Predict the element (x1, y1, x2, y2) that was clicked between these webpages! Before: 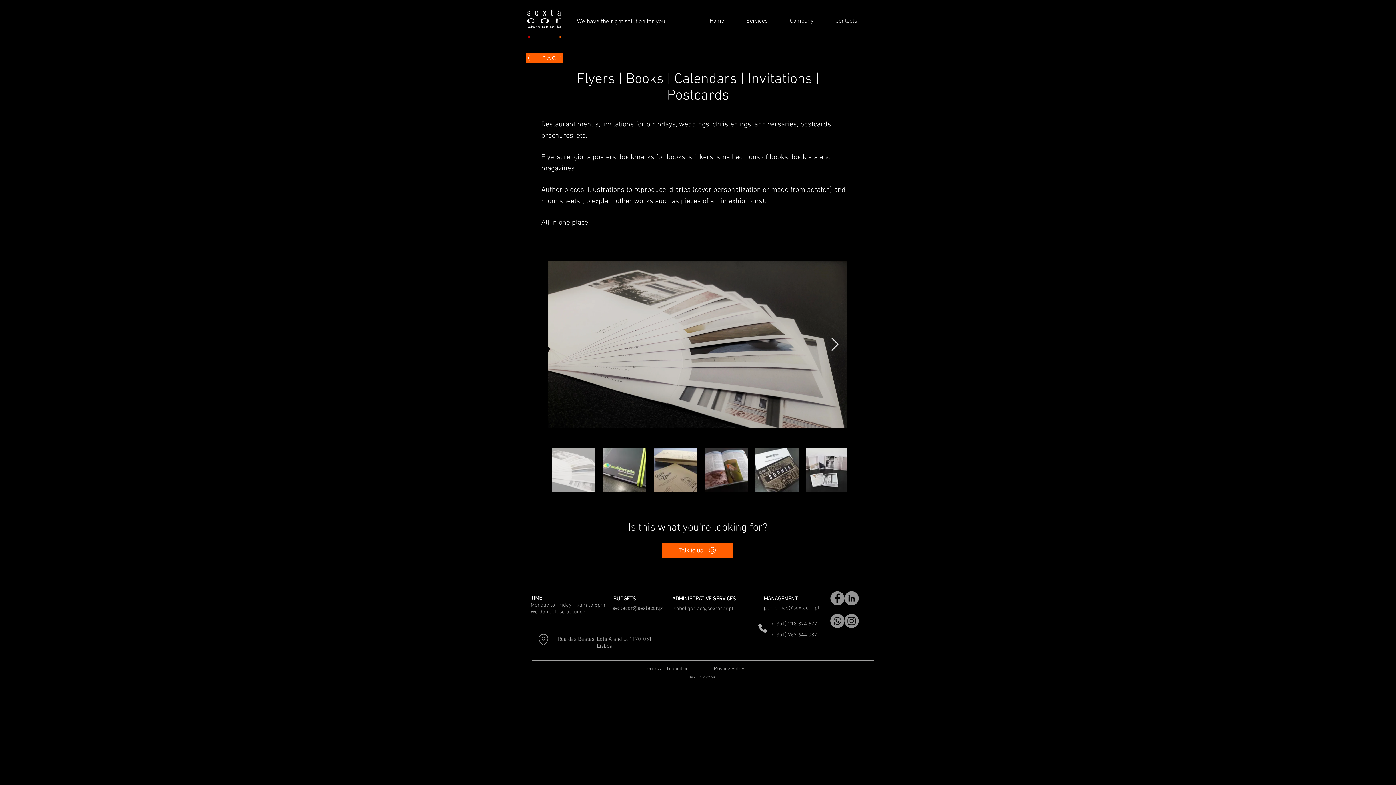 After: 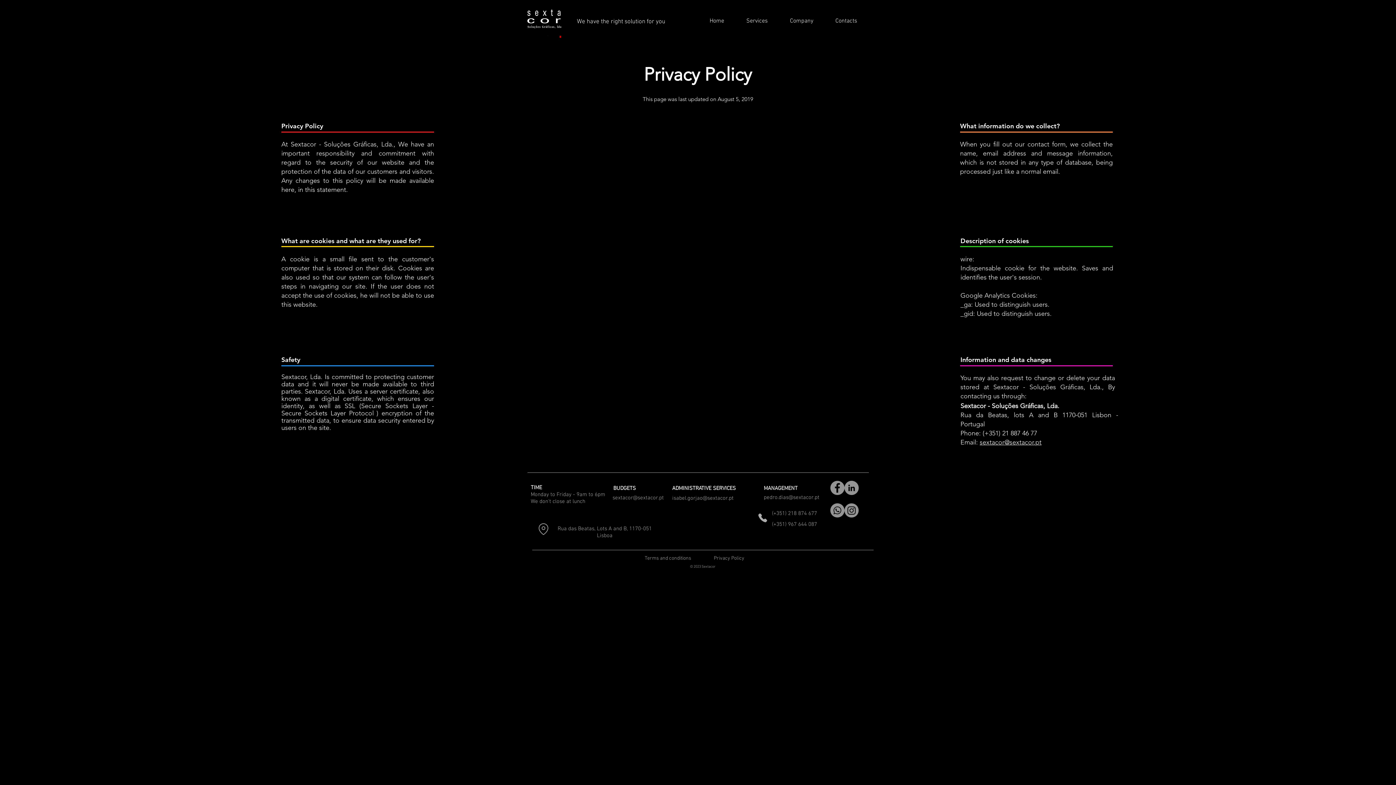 Action: label: Privacy Policy bbox: (714, 665, 744, 671)